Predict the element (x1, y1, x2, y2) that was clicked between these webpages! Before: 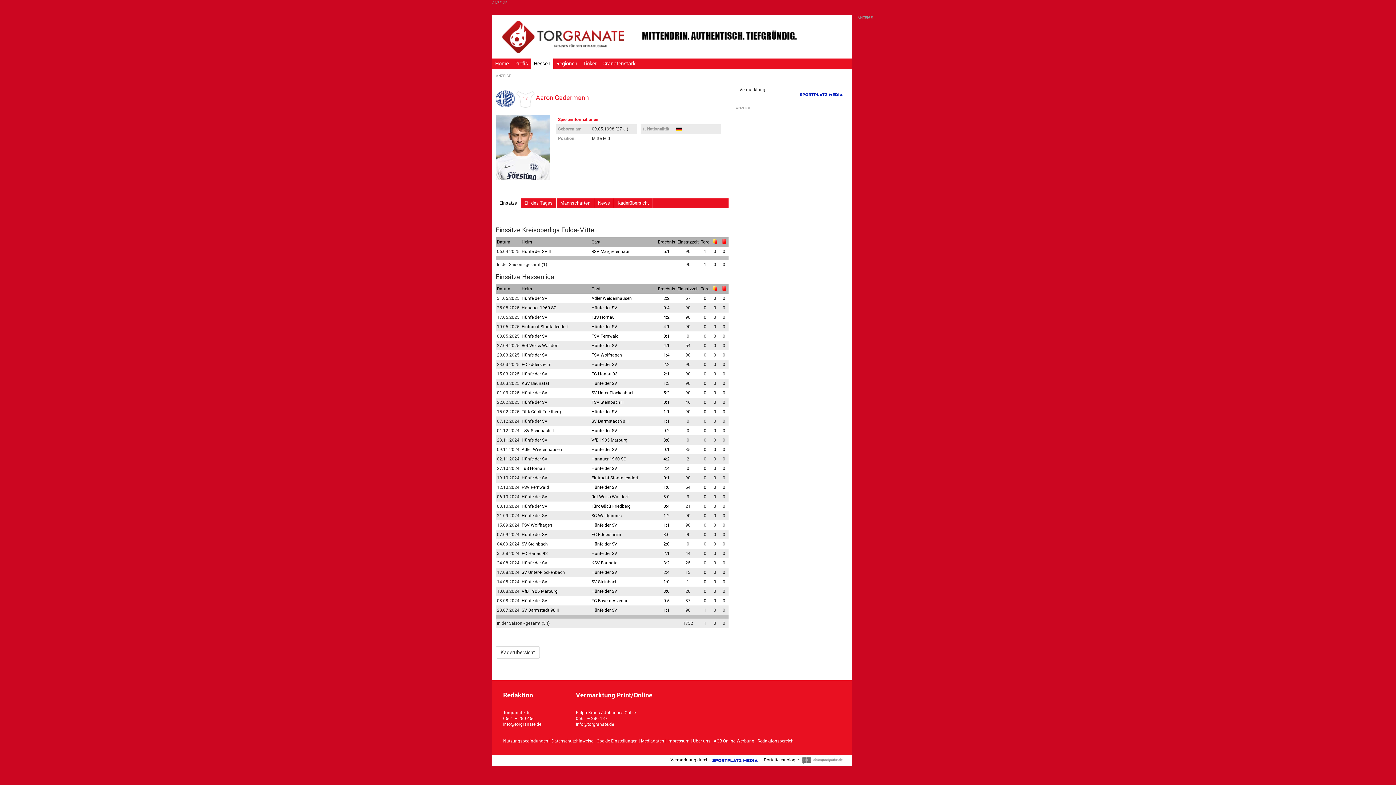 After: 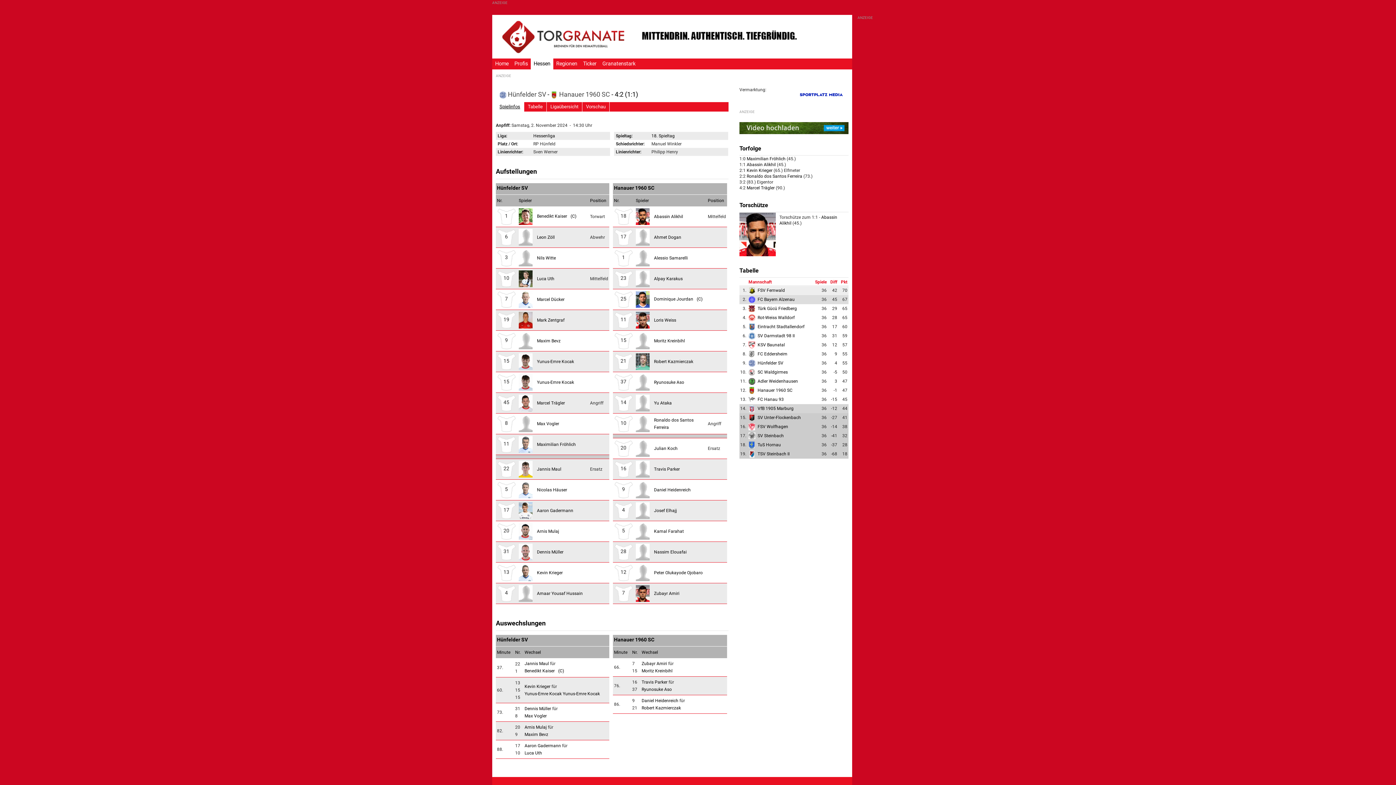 Action: bbox: (663, 456, 669, 461) label: 4:2